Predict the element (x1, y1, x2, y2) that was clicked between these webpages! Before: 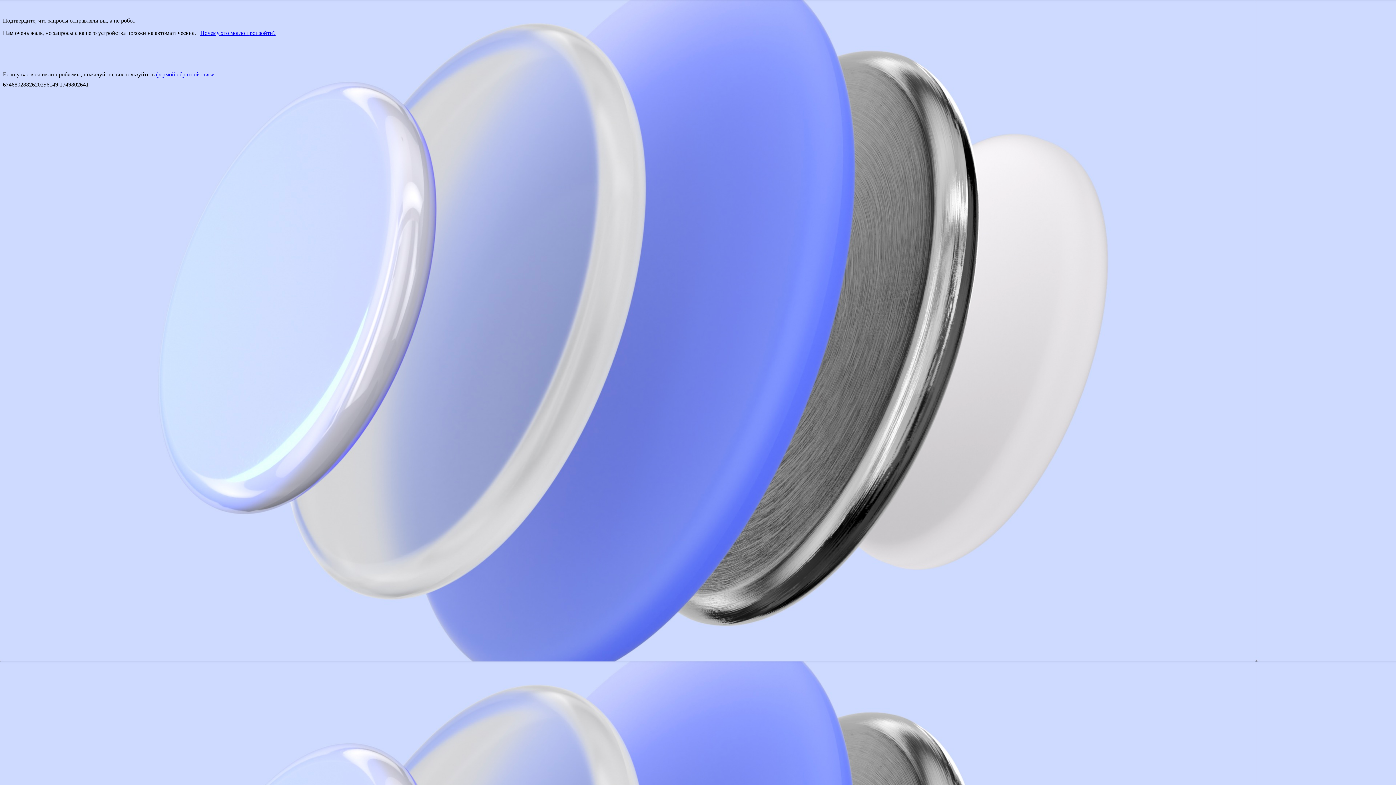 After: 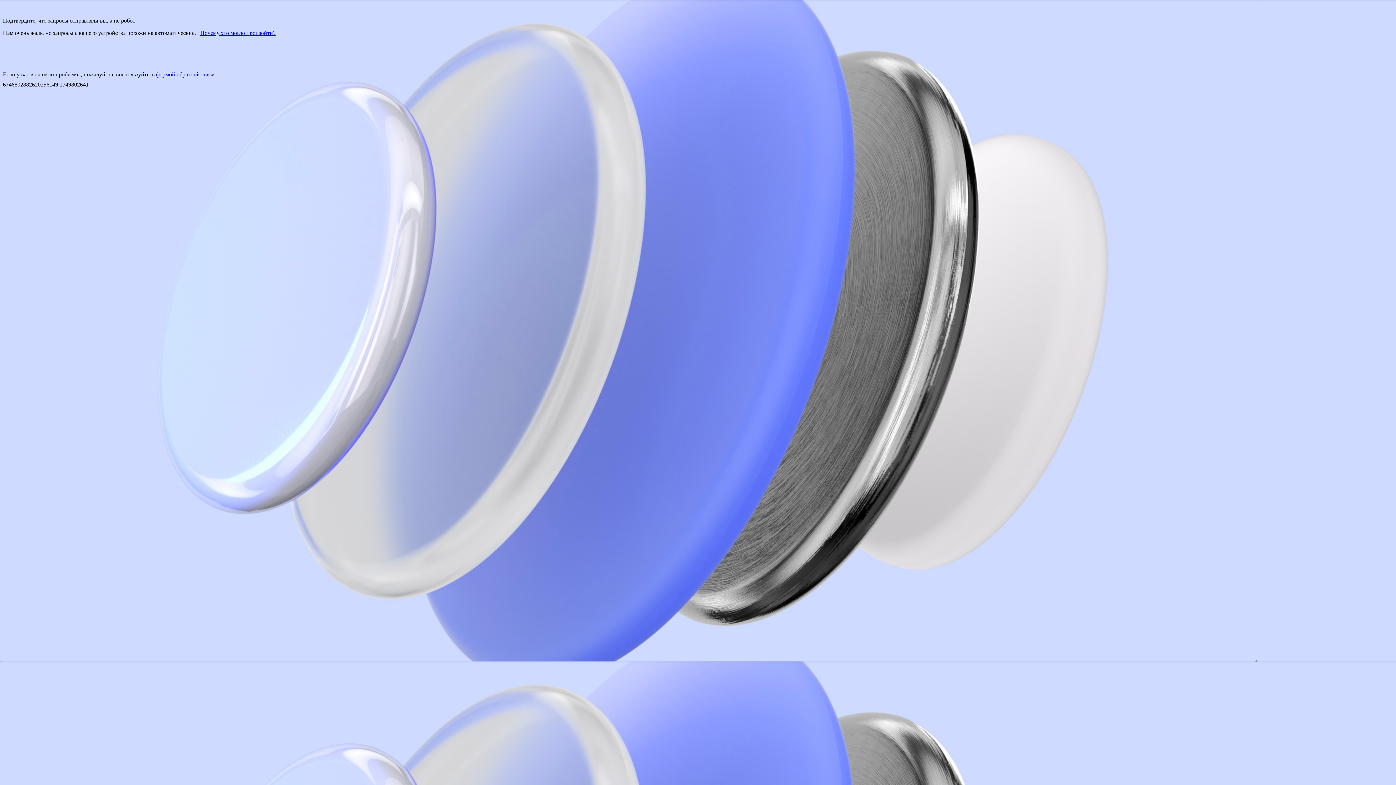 Action: label: формой обратной связи bbox: (156, 71, 214, 77)